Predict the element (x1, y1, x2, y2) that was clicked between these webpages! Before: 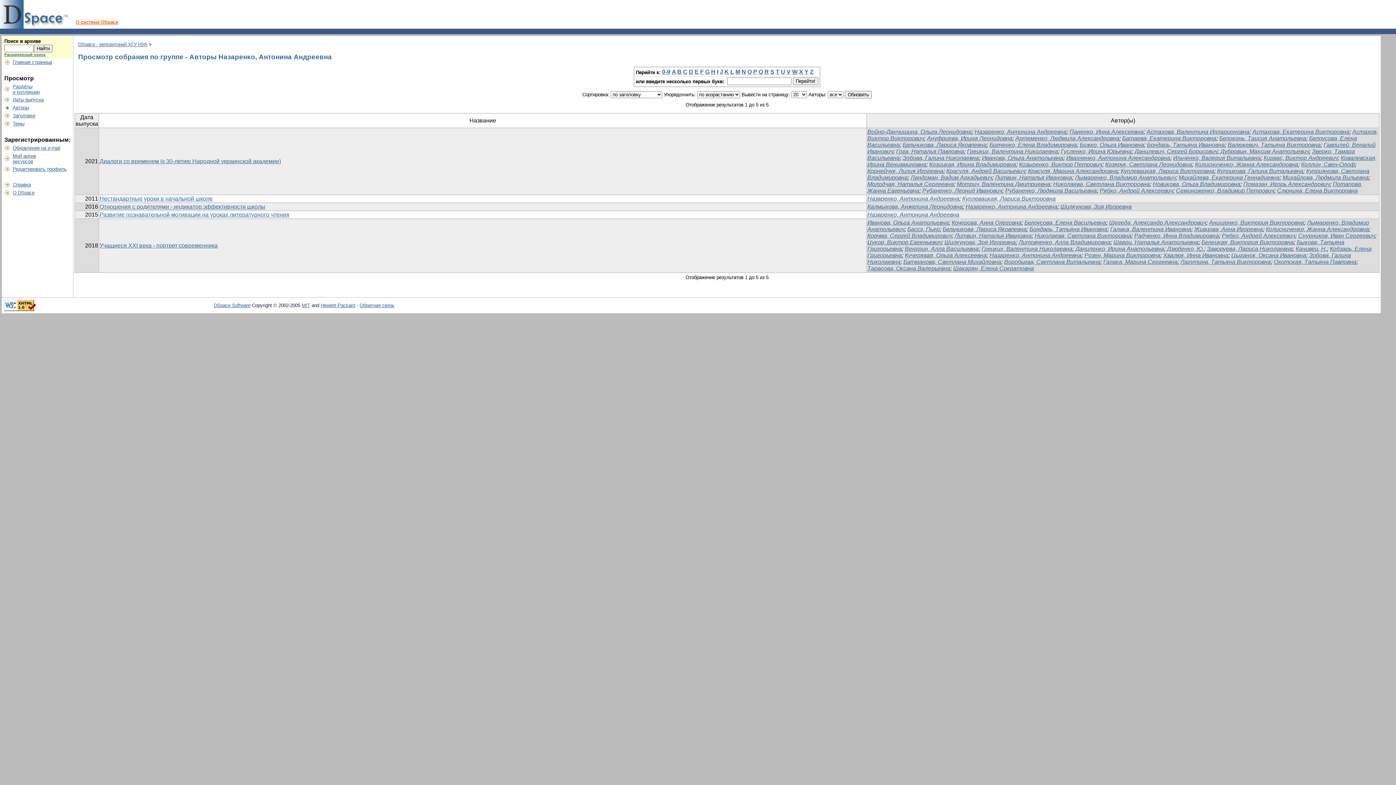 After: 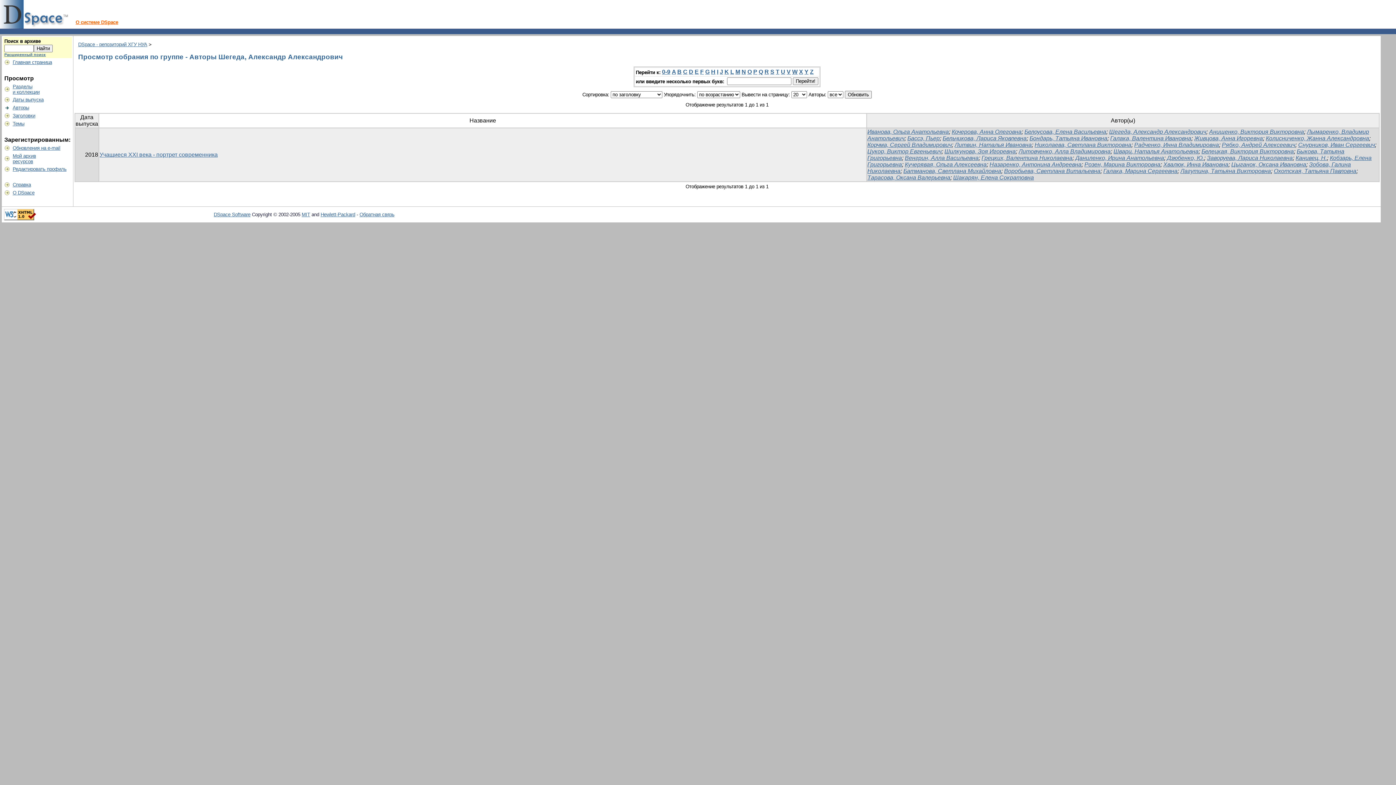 Action: bbox: (1109, 219, 1206, 225) label: Шегеда, Александр Александрович